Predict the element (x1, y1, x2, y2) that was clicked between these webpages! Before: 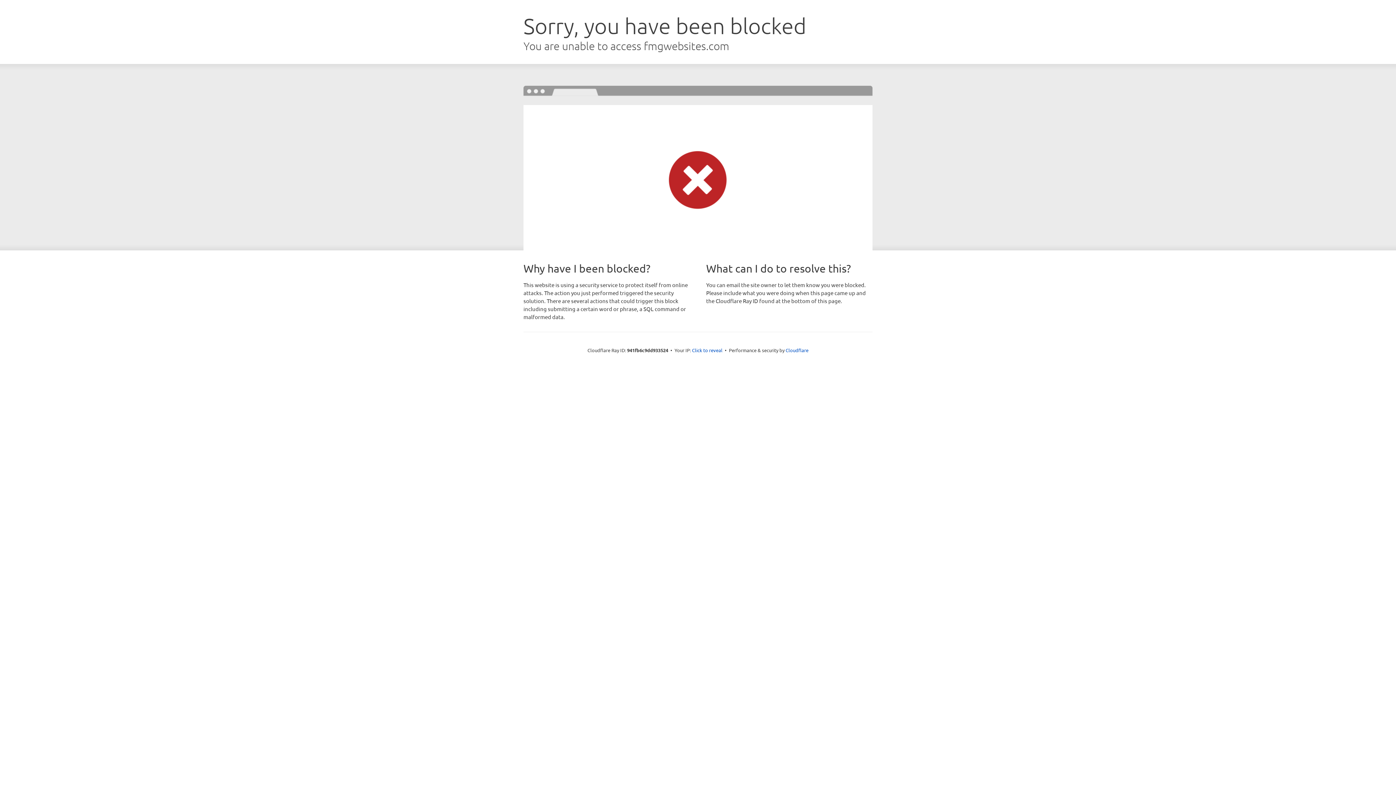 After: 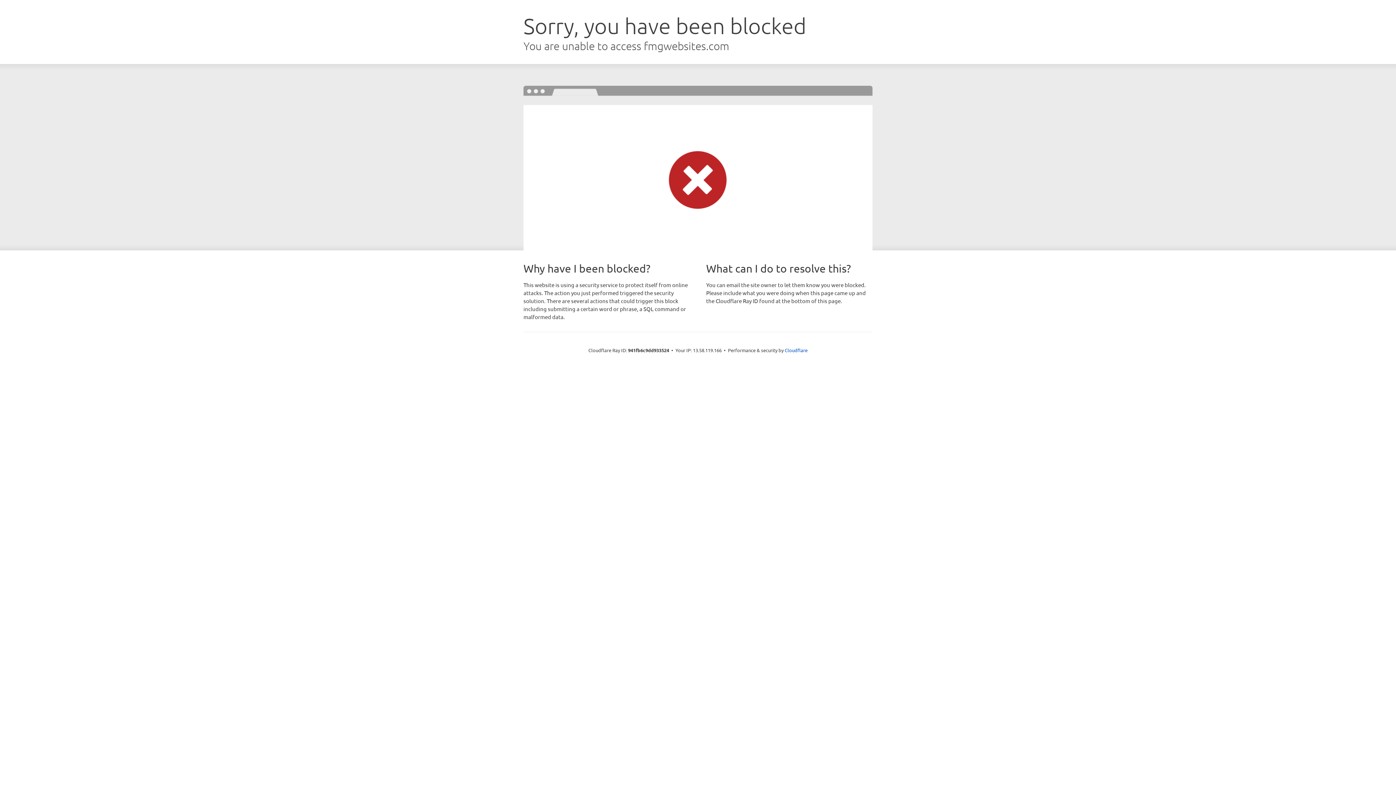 Action: label: Click to reveal bbox: (692, 346, 722, 353)